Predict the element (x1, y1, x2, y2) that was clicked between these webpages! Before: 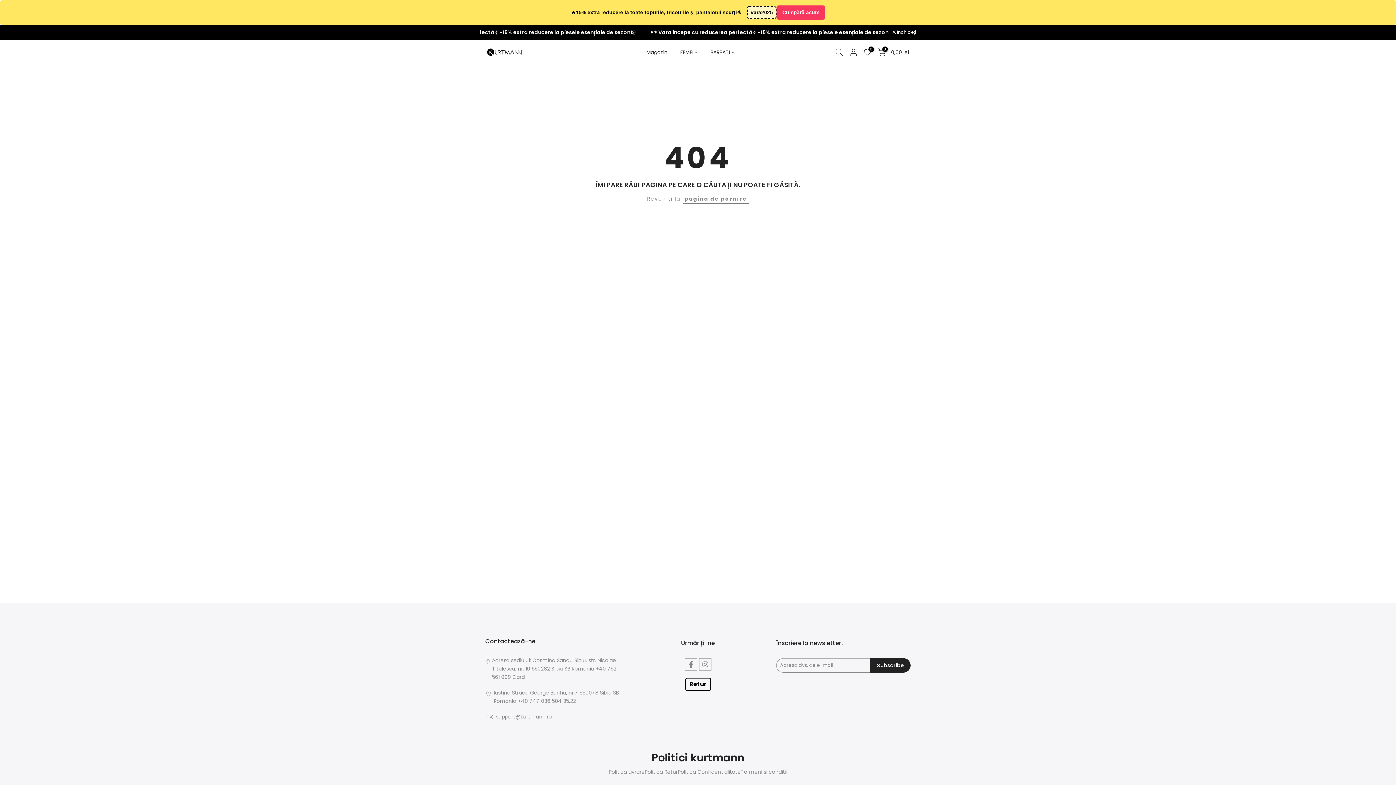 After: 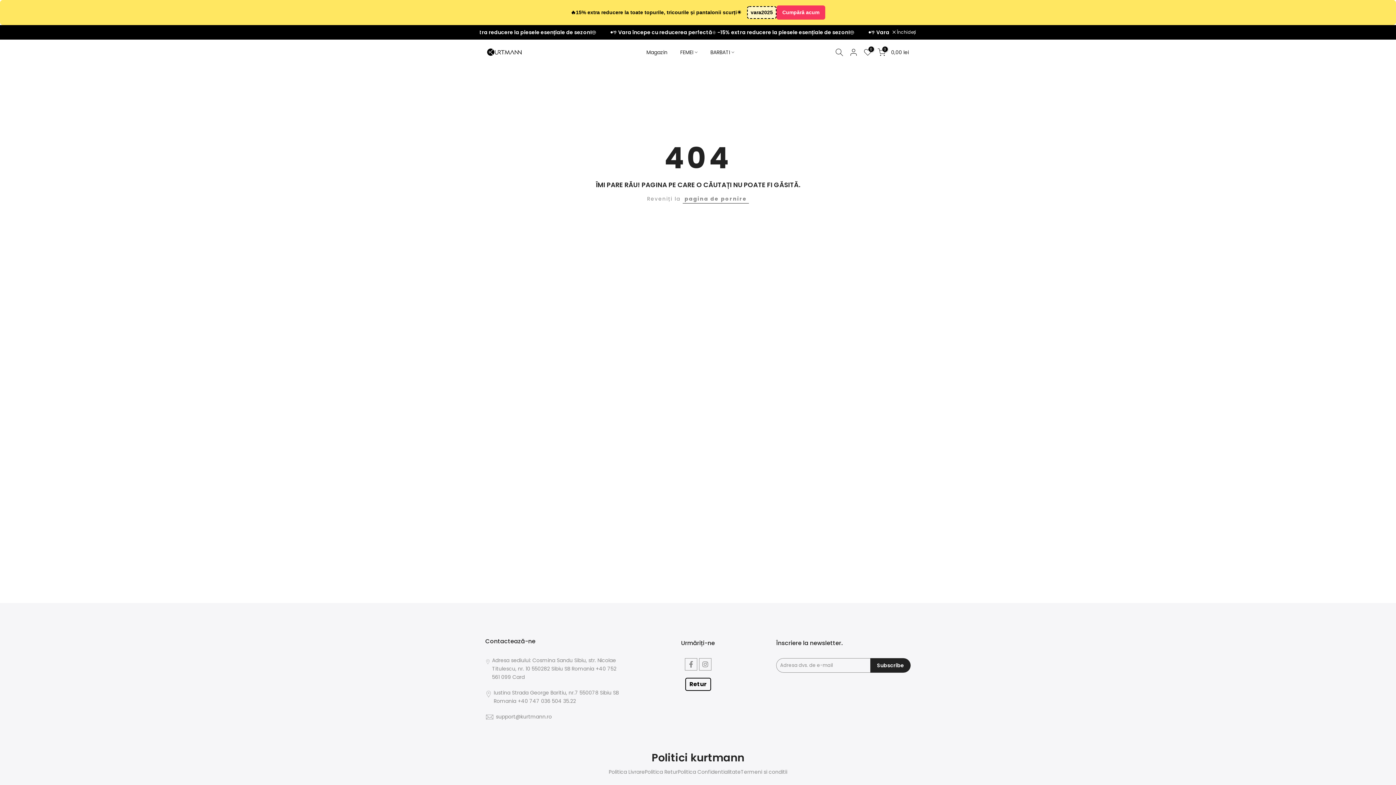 Action: bbox: (685, 678, 711, 691) label: Retur